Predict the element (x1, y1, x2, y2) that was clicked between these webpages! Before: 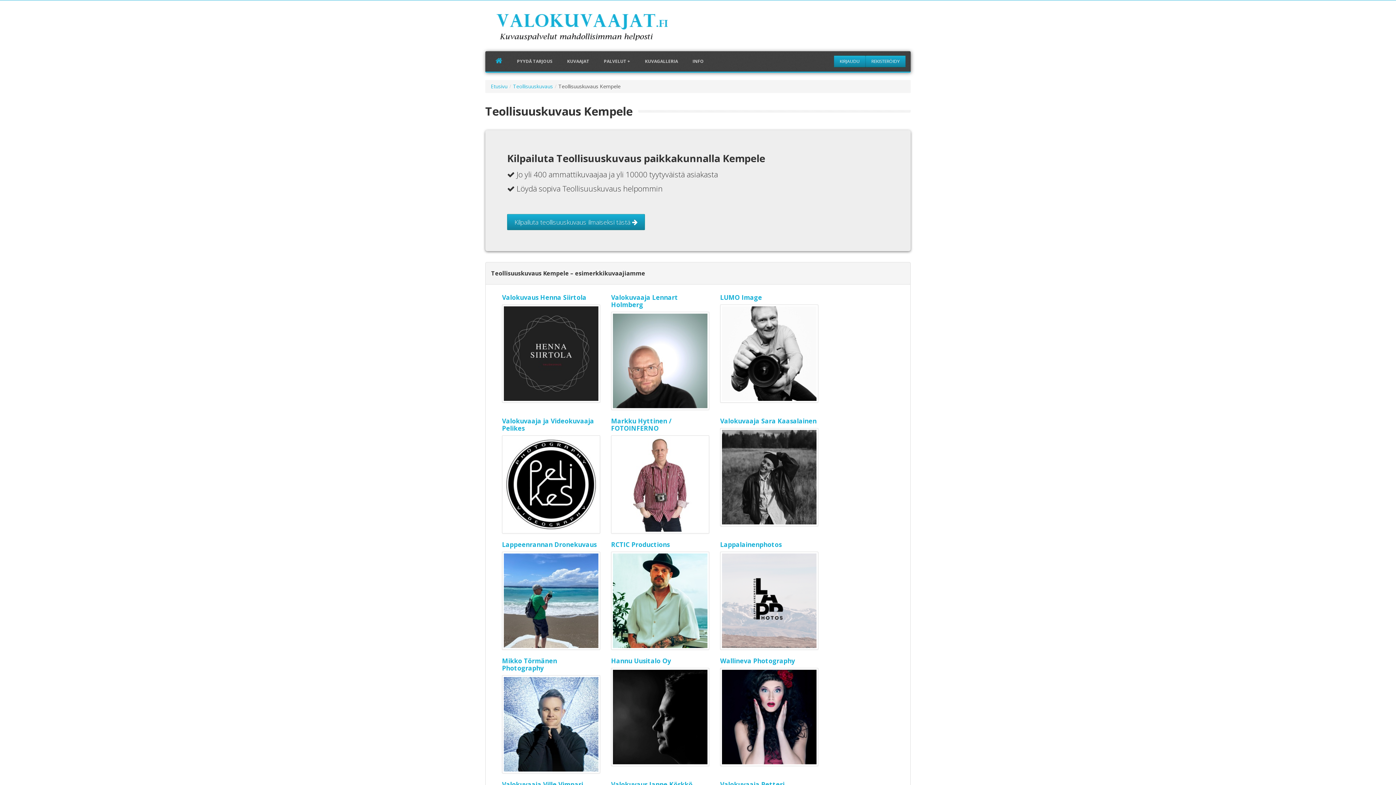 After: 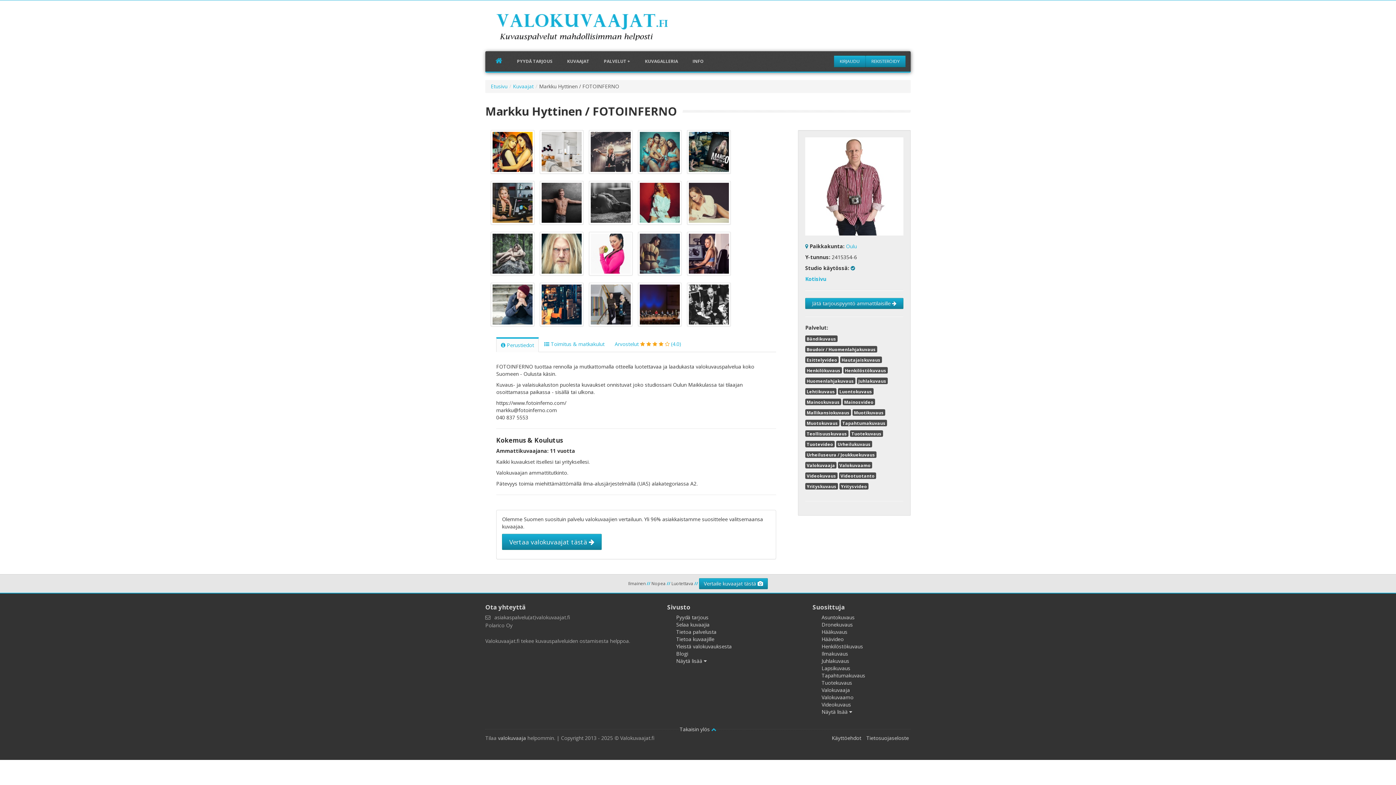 Action: label: Markku Hyttinen / FOTOINFERNO bbox: (611, 416, 671, 432)